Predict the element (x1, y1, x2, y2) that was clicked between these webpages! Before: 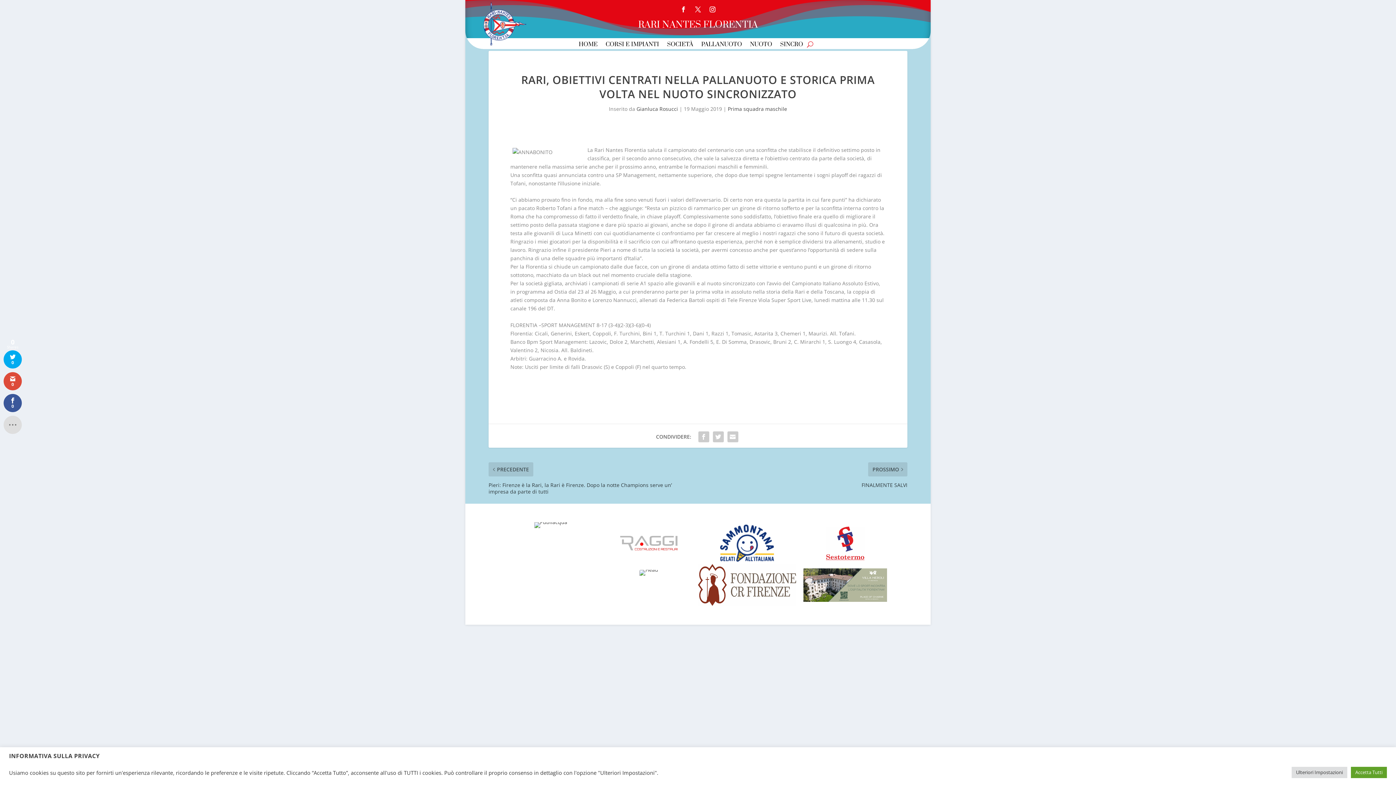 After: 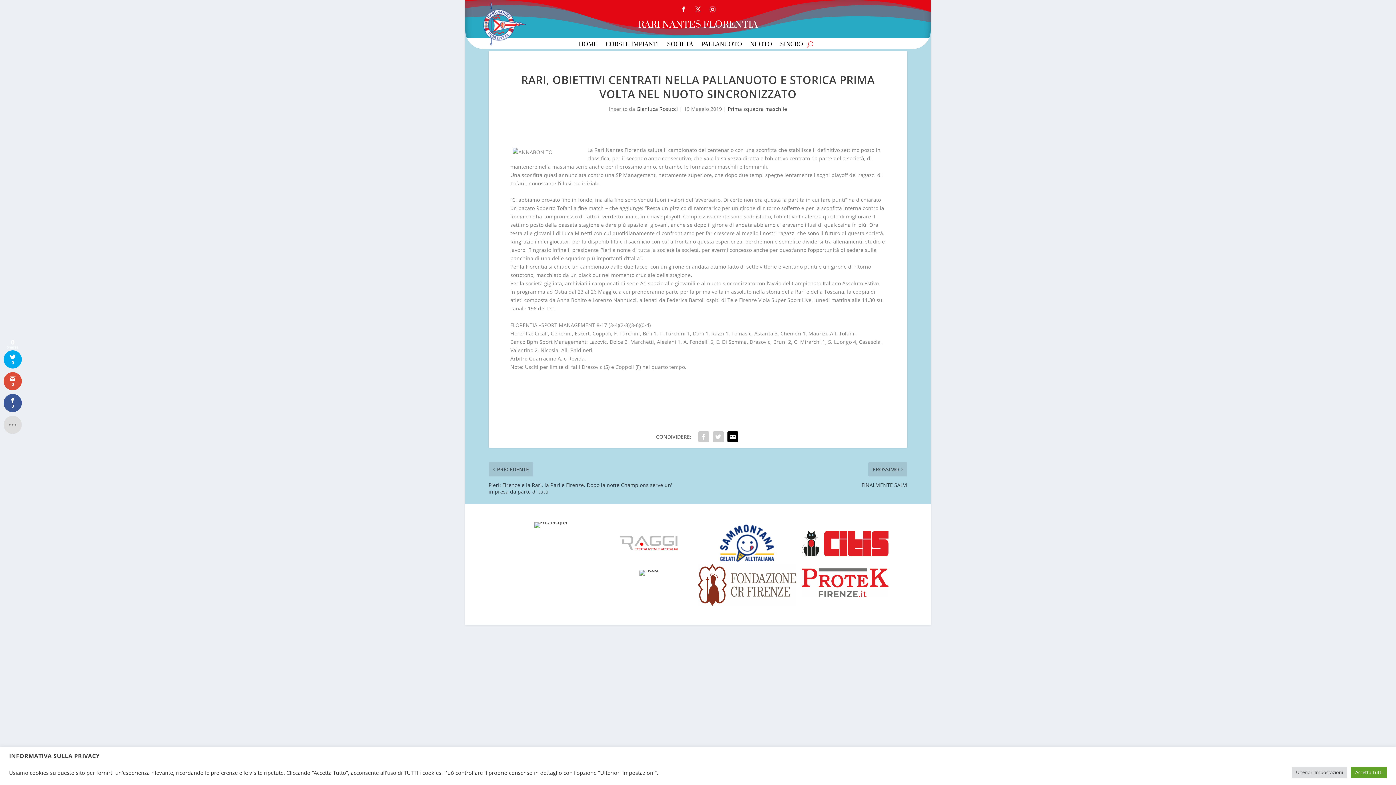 Action: bbox: (725, 429, 740, 444)